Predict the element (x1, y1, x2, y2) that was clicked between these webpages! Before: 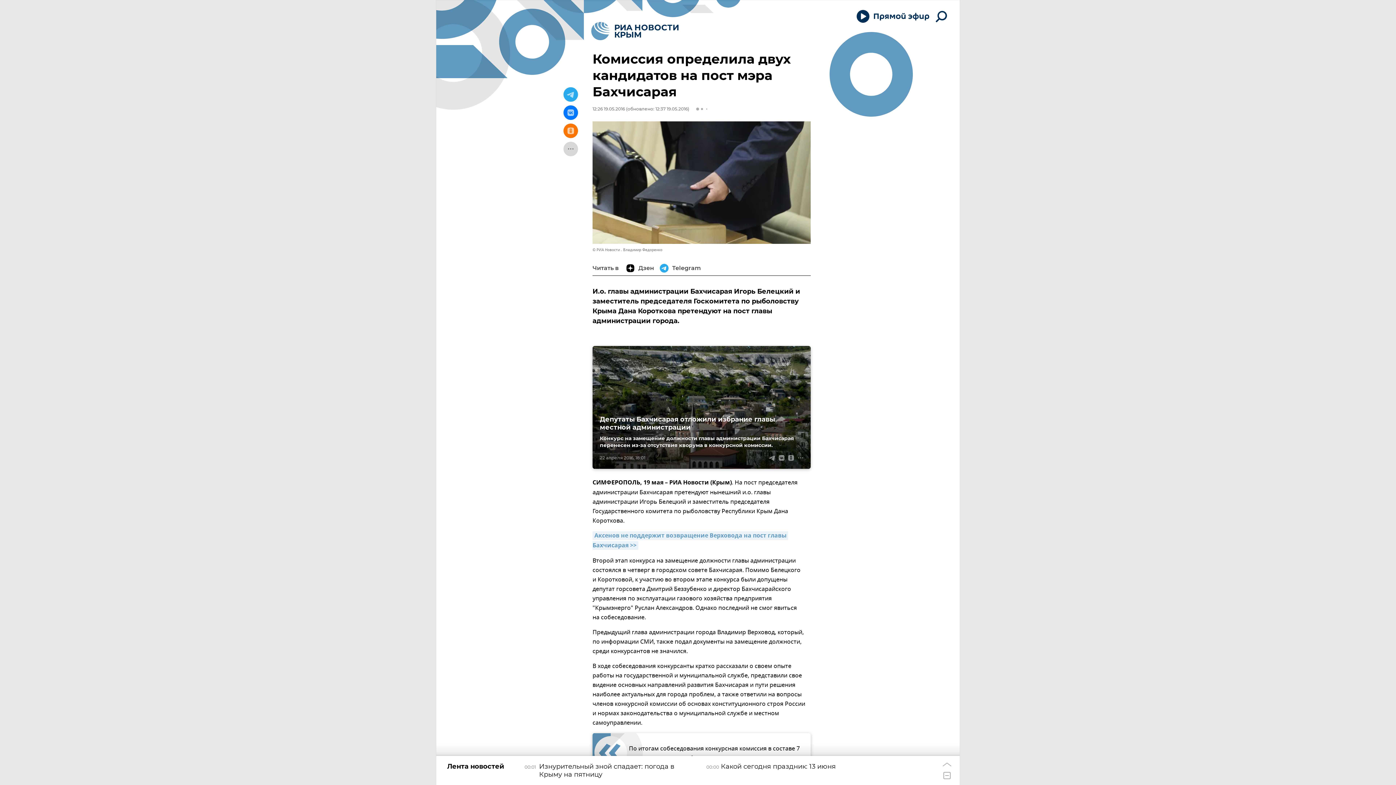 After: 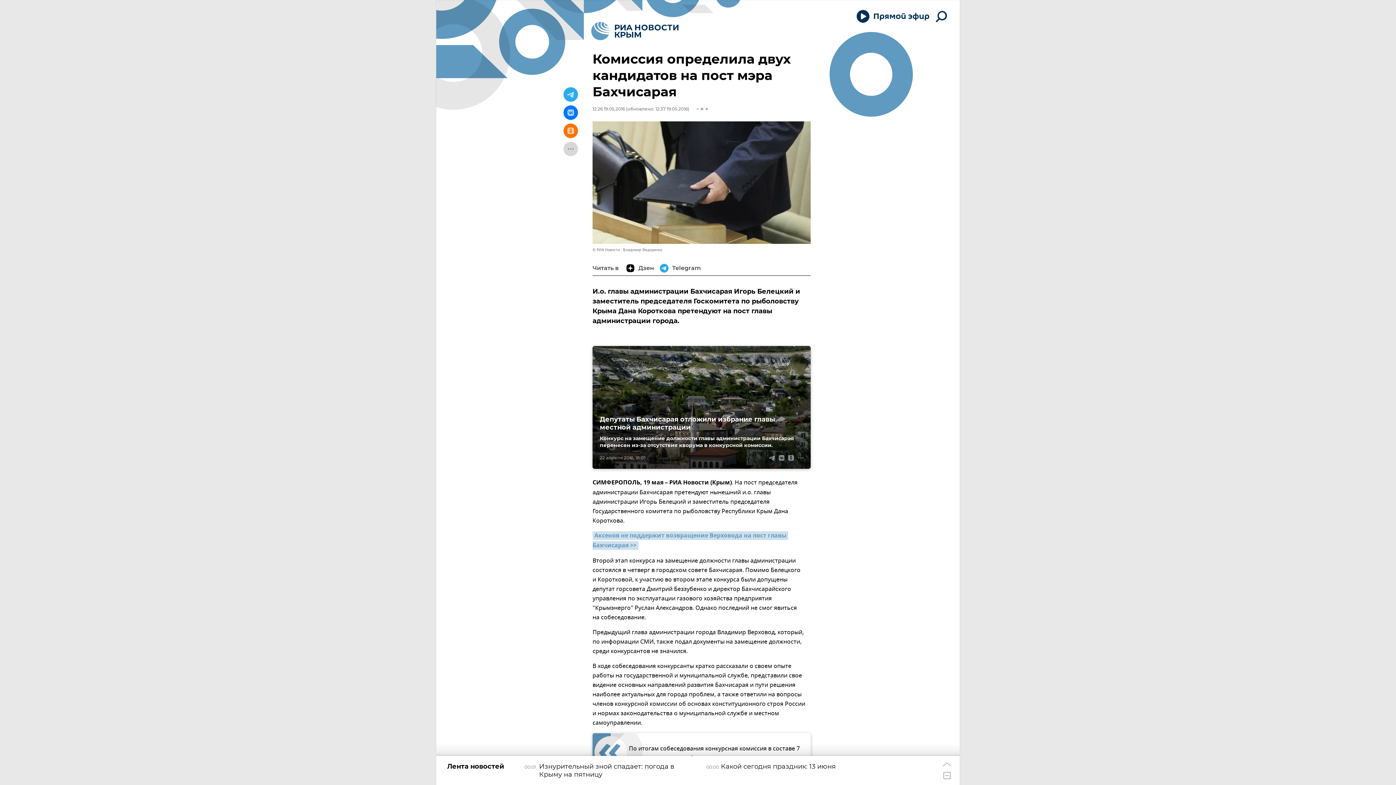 Action: bbox: (592, 531, 788, 550) label: Аксенов не поддержит возвращение Верховода на пост главы Бахчисарая >>